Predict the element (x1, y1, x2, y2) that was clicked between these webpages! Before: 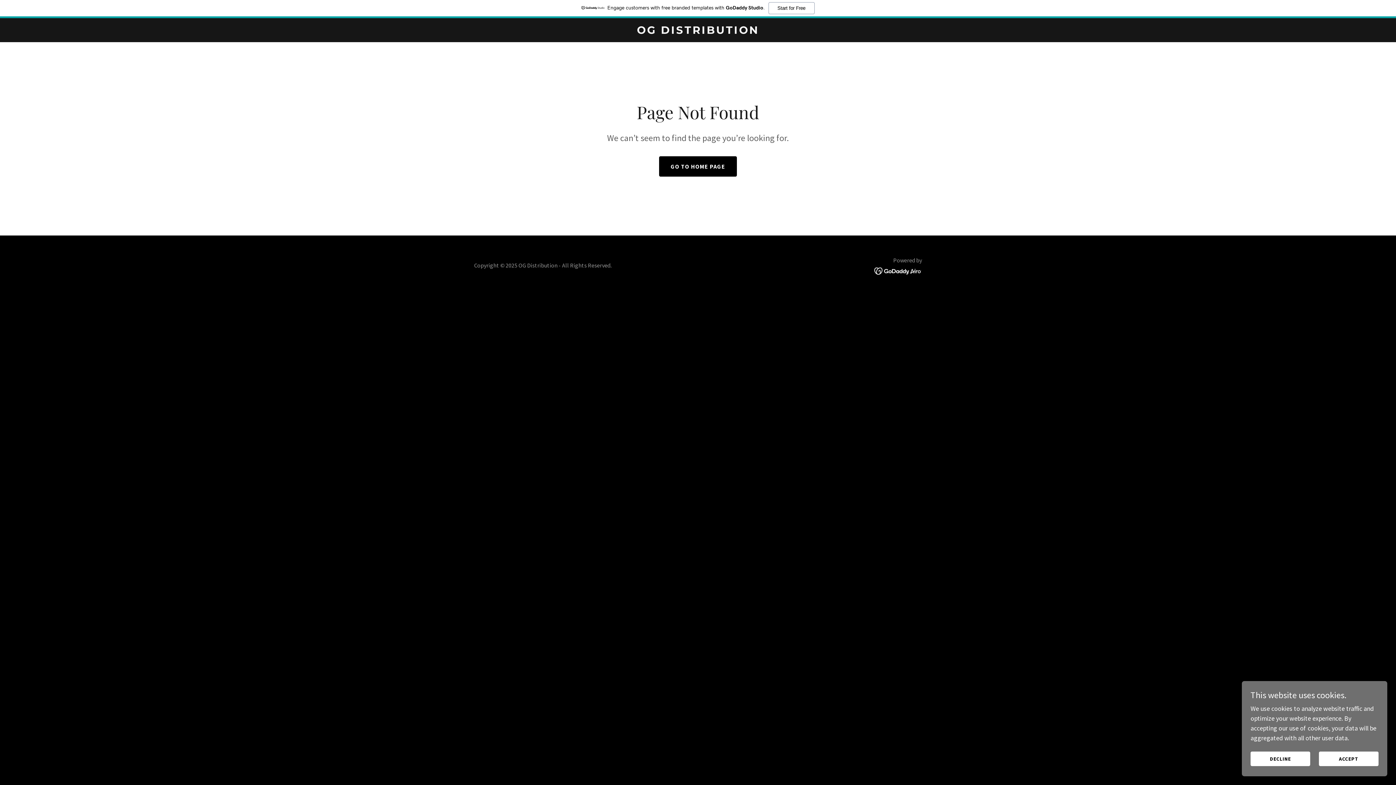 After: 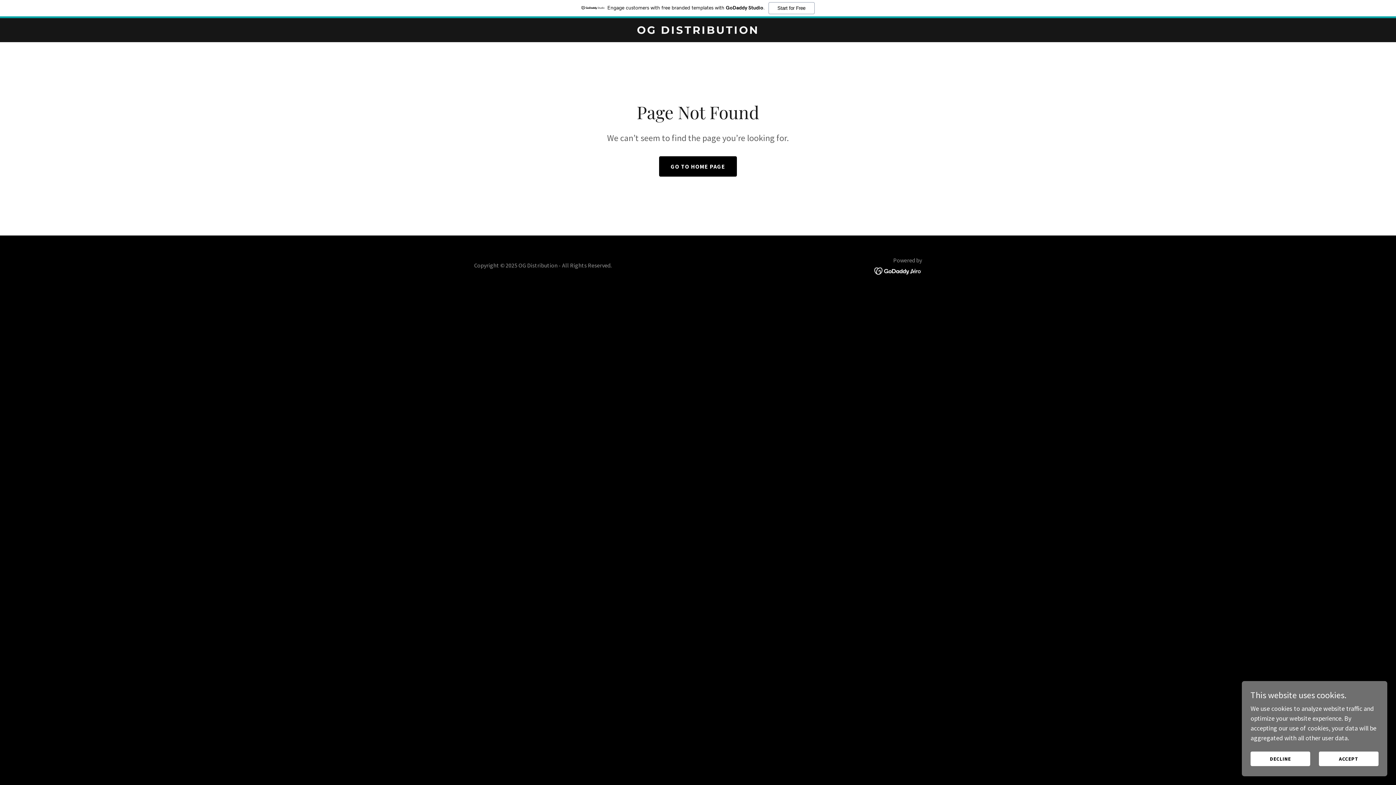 Action: bbox: (874, 266, 922, 274)